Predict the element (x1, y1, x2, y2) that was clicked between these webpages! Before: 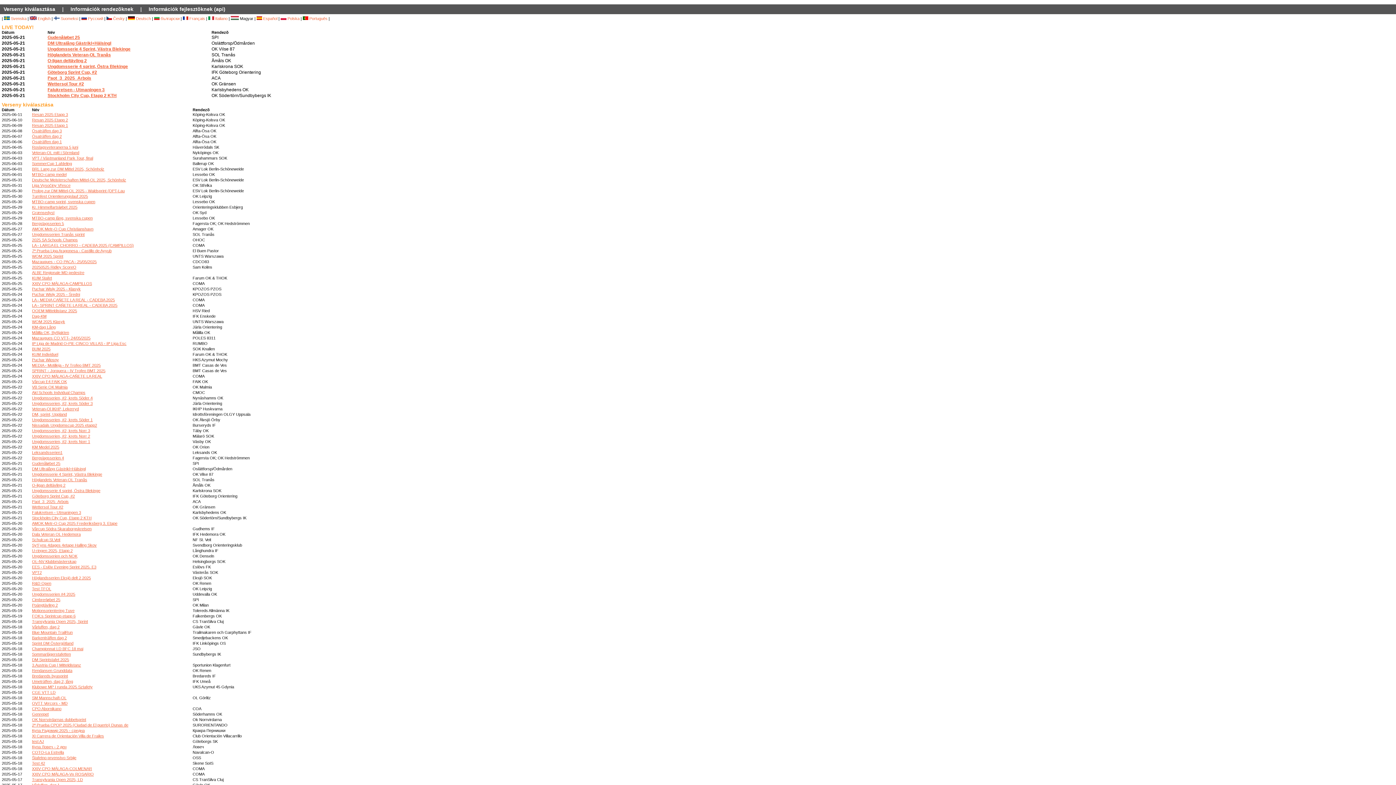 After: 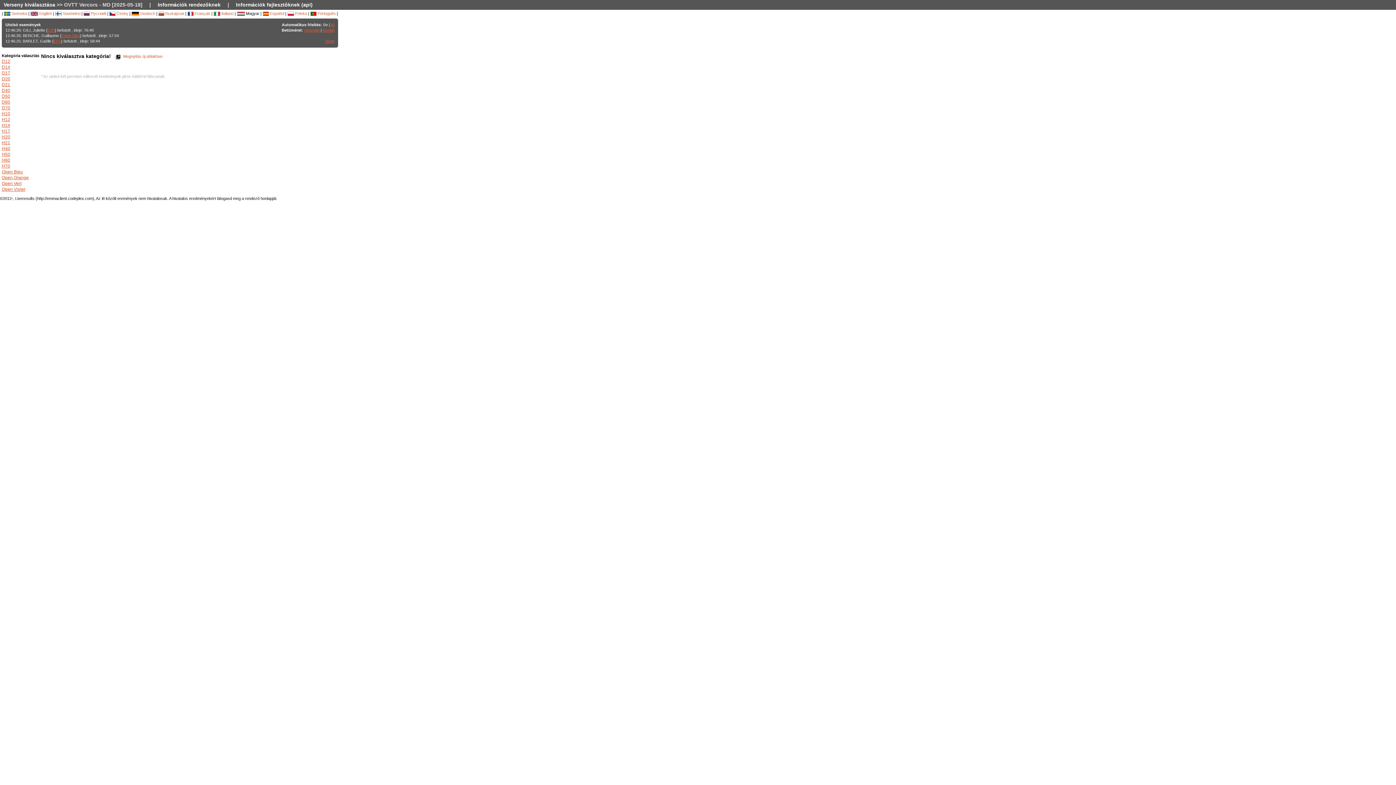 Action: label: OVTT Vercors - MD bbox: (32, 701, 67, 705)